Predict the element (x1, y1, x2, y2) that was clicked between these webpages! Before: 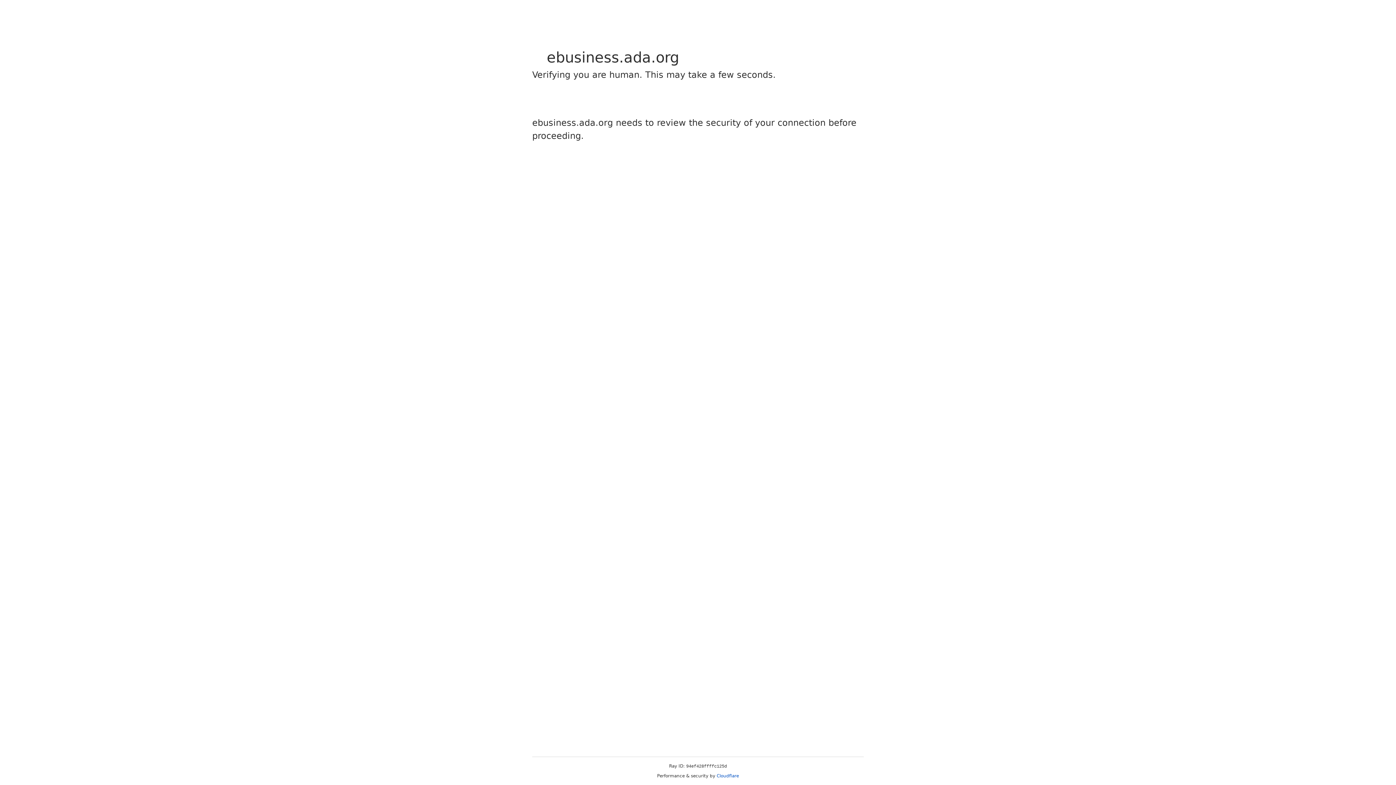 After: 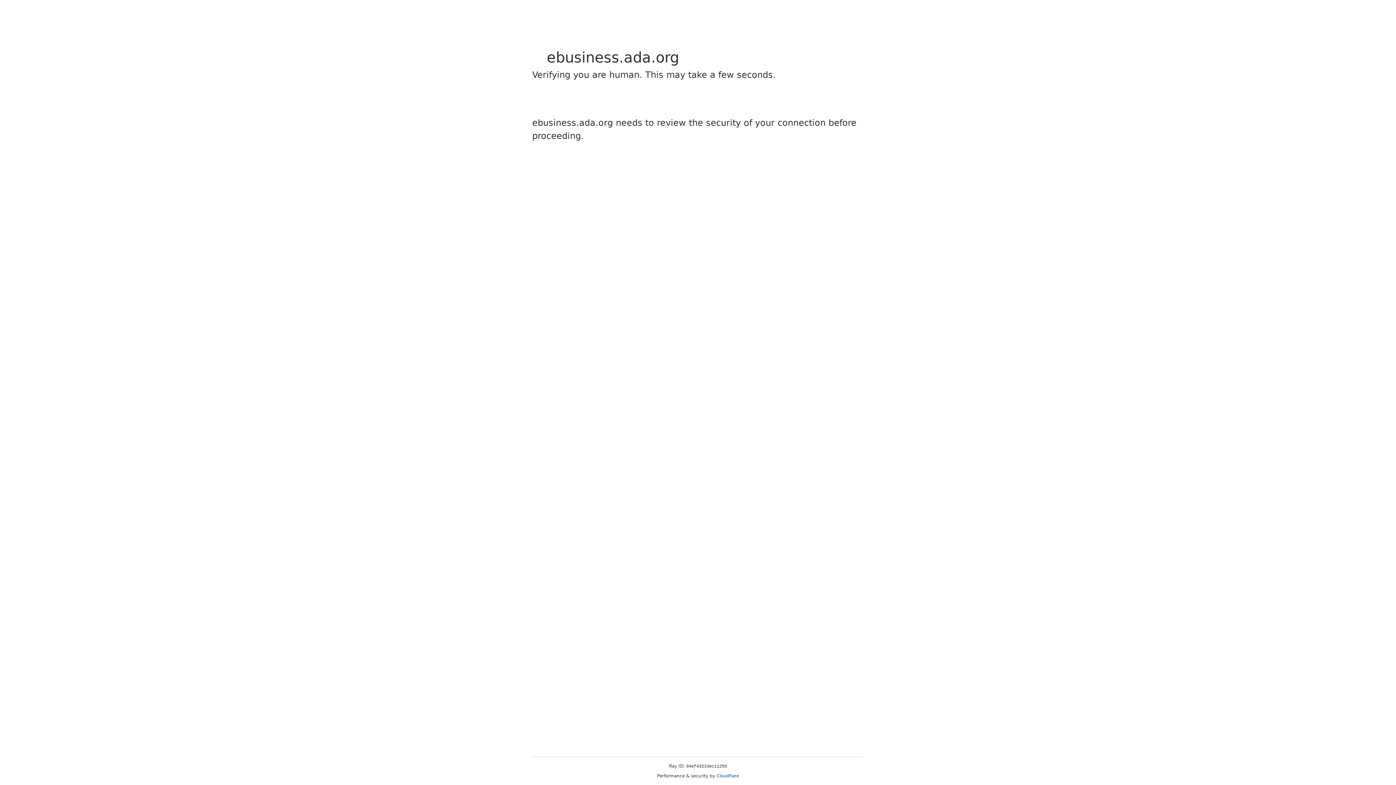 Action: label: Cloudflare bbox: (716, 773, 739, 778)